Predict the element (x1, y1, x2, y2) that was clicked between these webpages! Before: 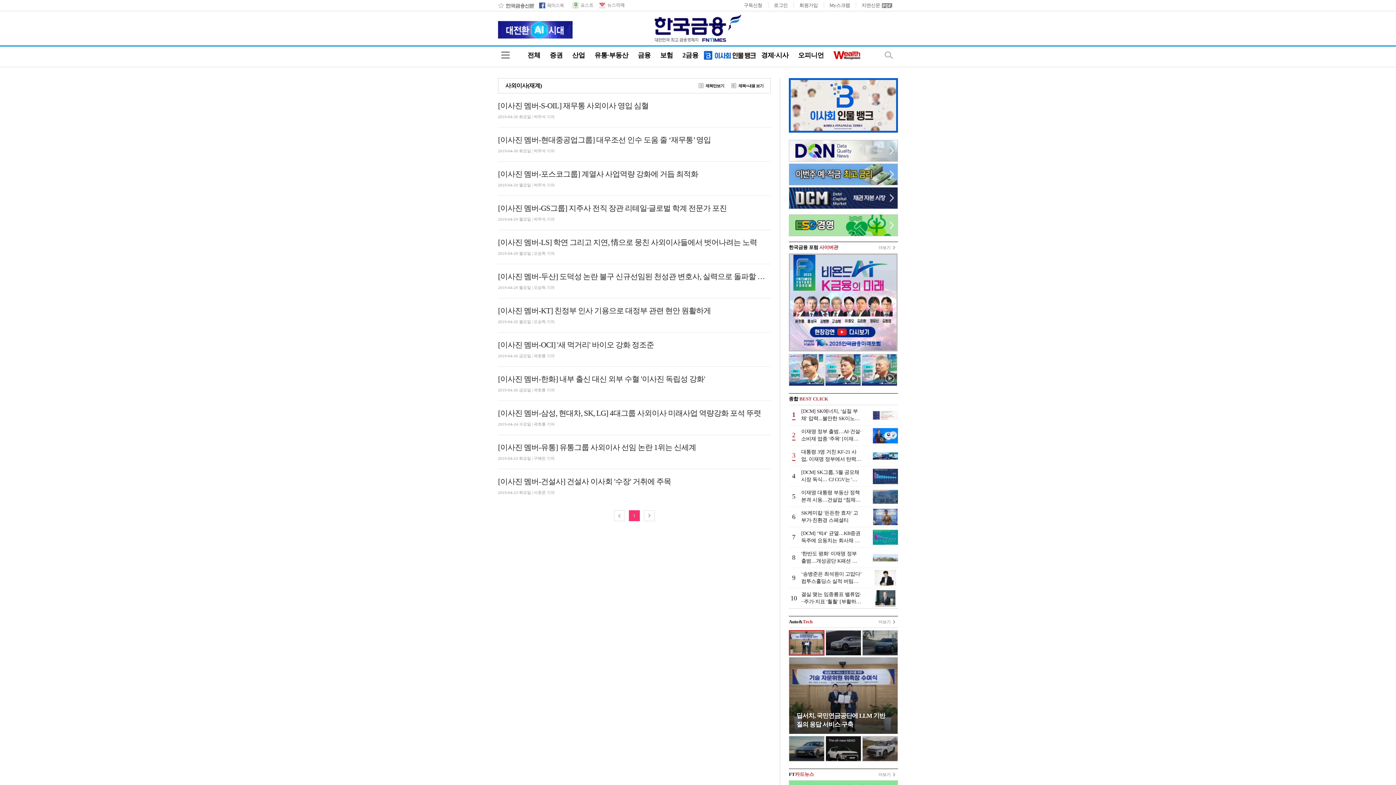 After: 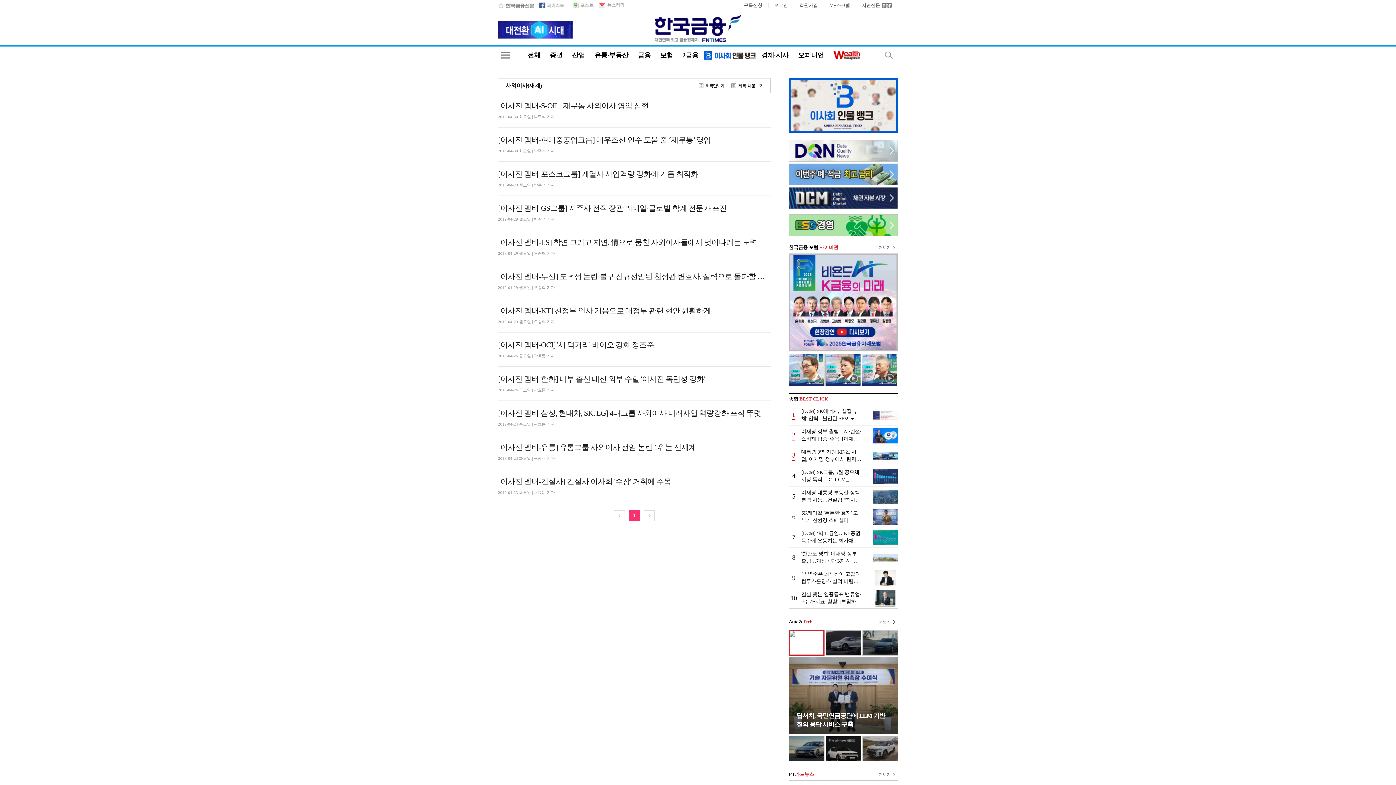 Action: bbox: (698, 81, 724, 89) label: 제목만보기